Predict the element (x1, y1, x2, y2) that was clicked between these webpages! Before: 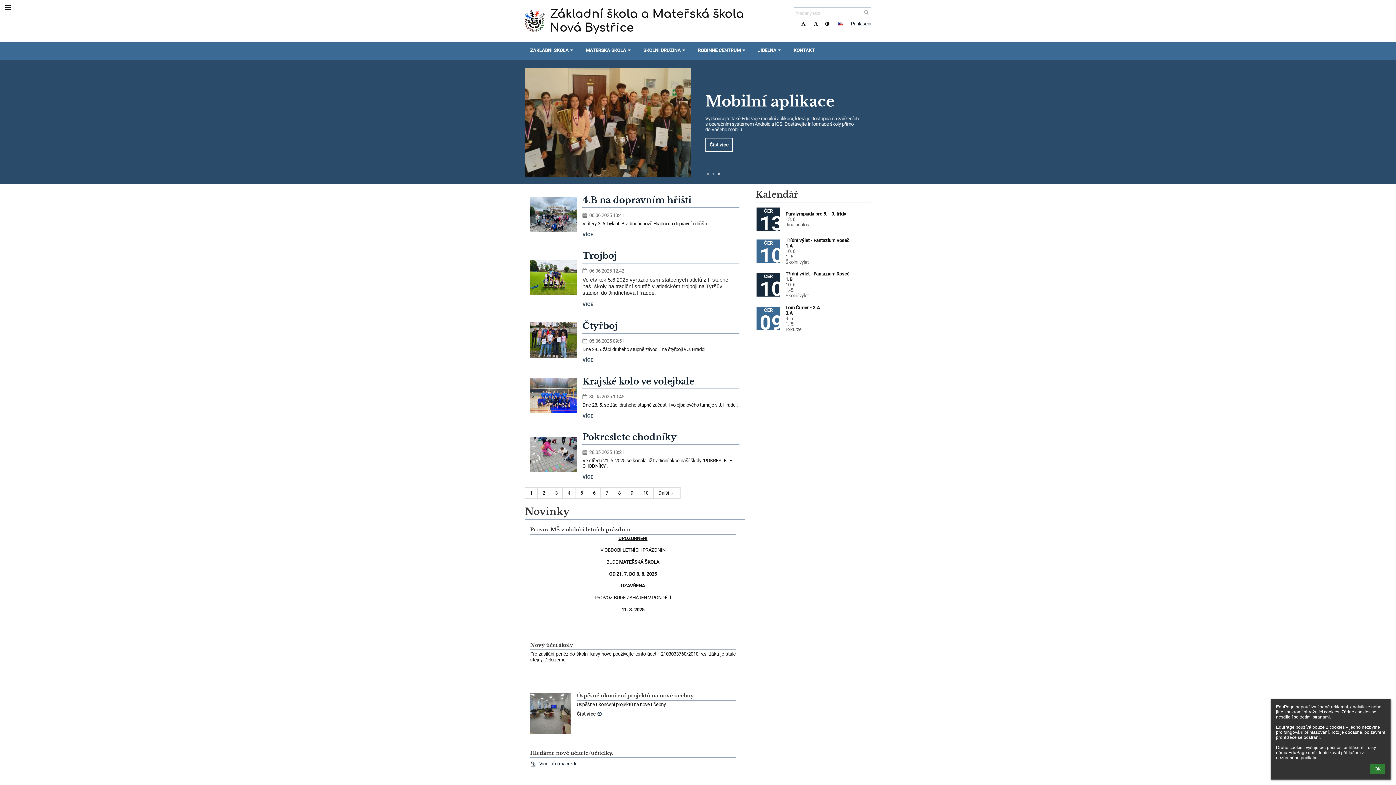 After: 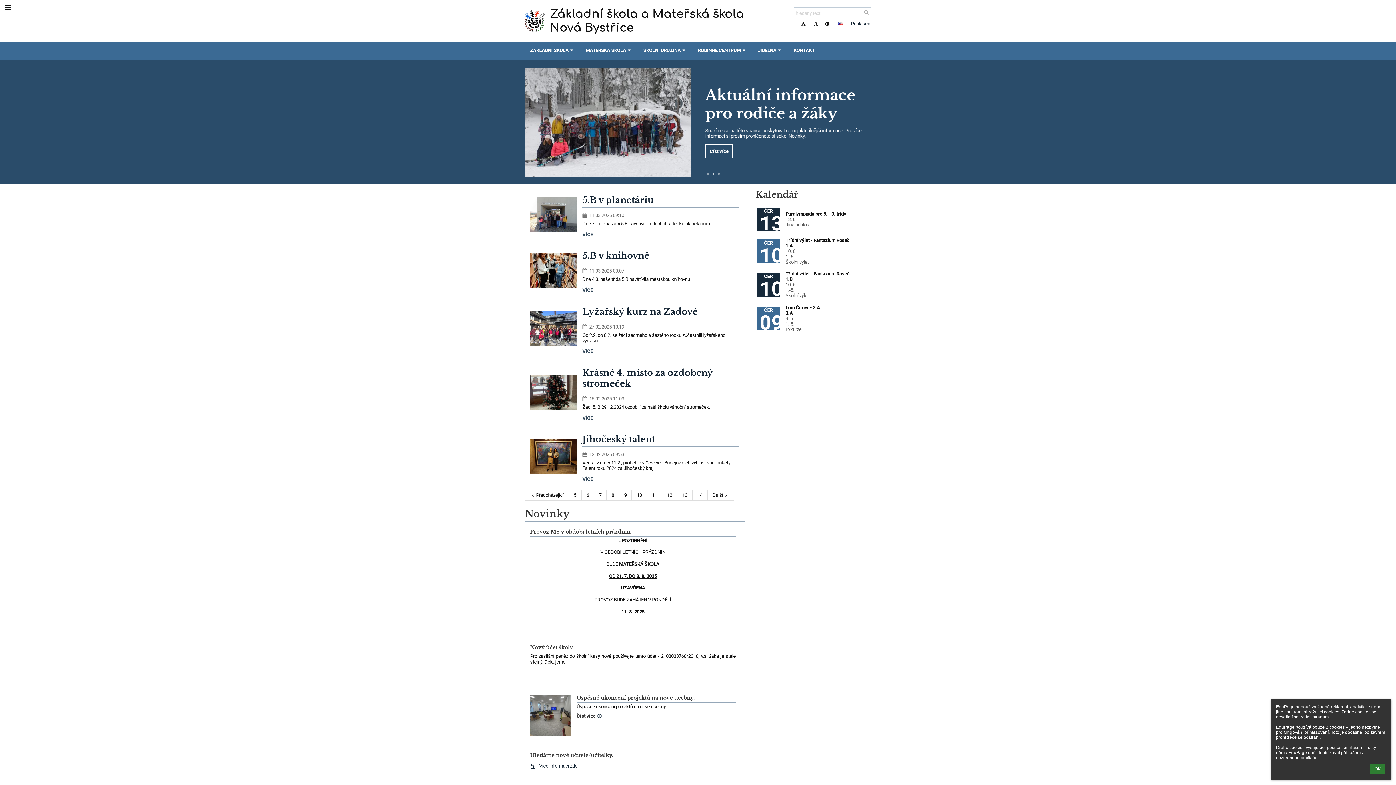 Action: bbox: (625, 487, 638, 498) label: 9